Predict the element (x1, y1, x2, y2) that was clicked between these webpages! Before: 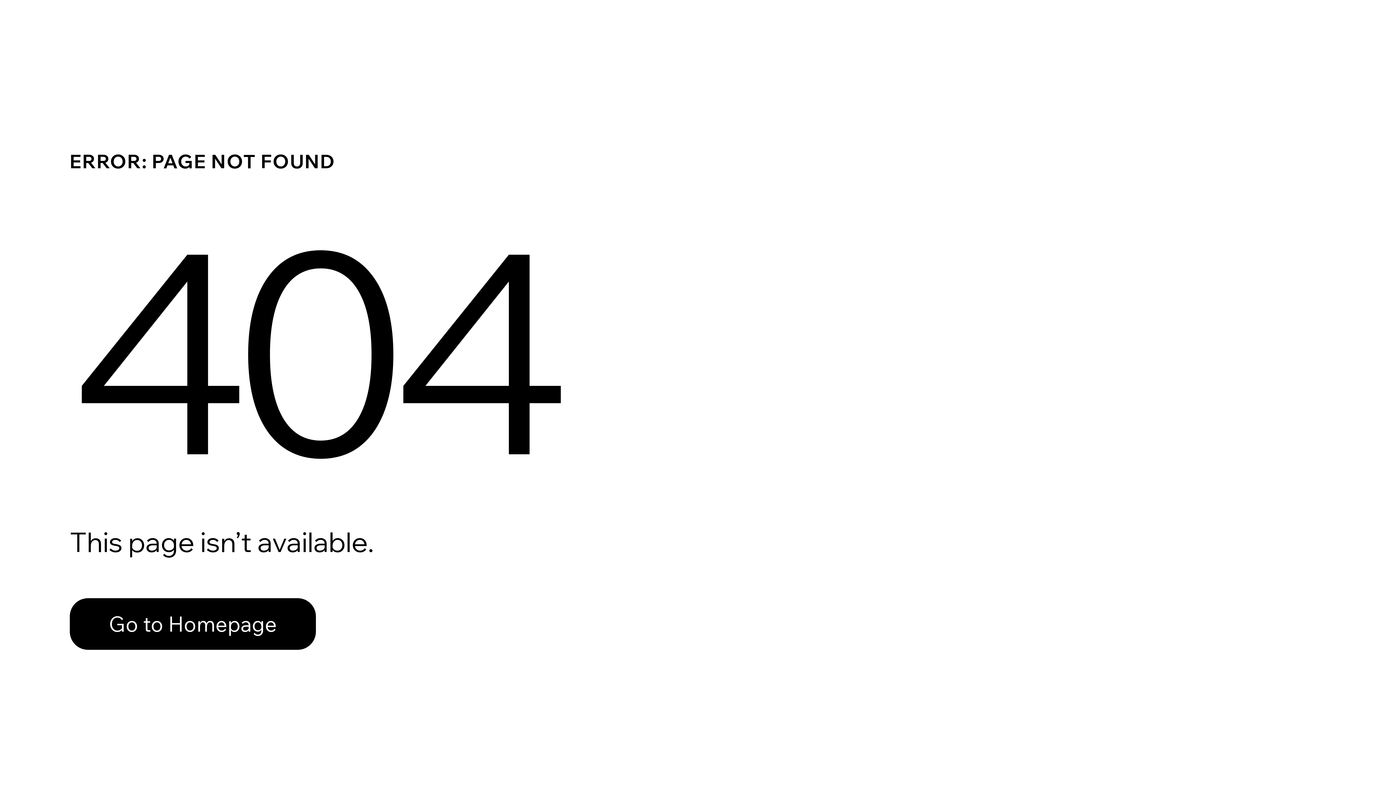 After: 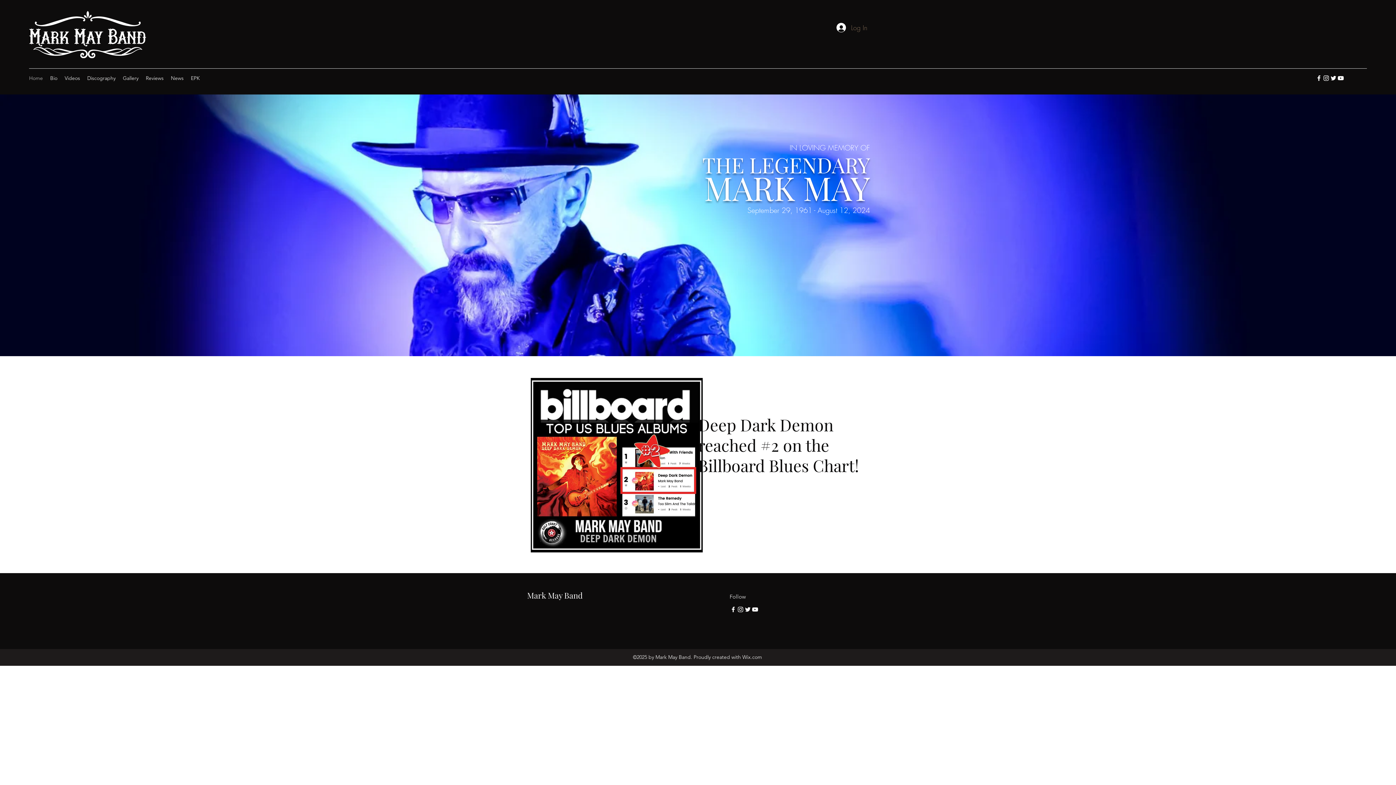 Action: bbox: (69, 598, 316, 650) label: Go to Homepage